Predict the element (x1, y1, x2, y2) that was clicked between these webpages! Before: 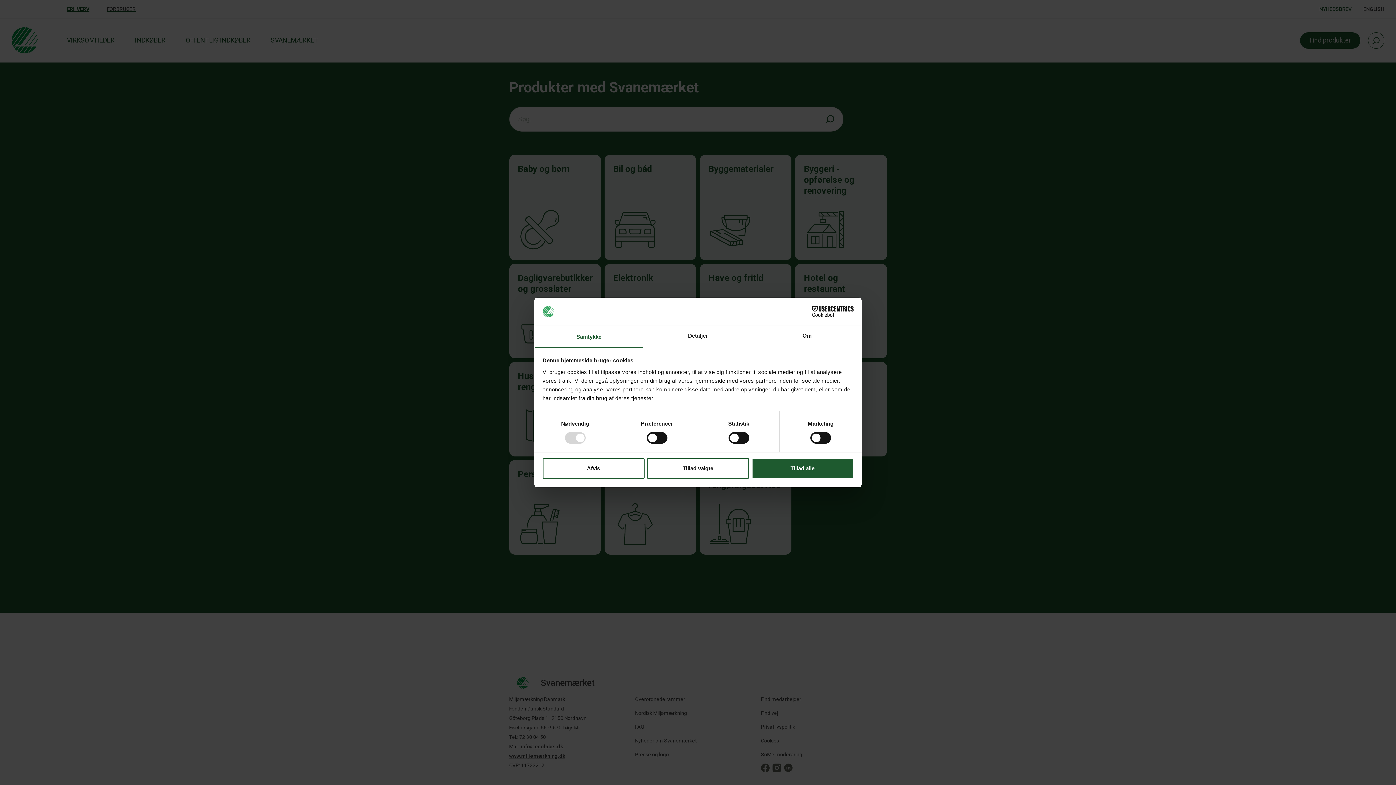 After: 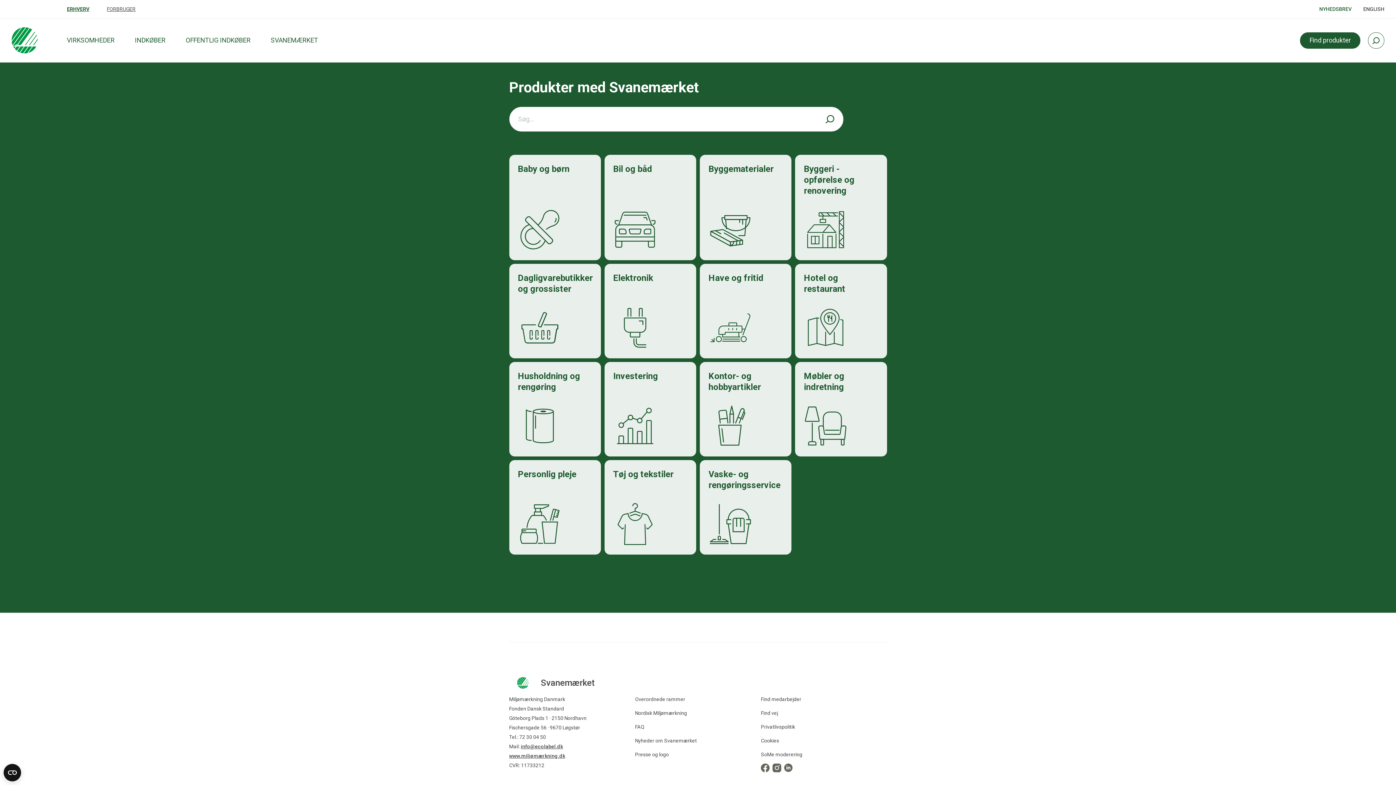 Action: label: Tillad valgte bbox: (647, 458, 749, 479)